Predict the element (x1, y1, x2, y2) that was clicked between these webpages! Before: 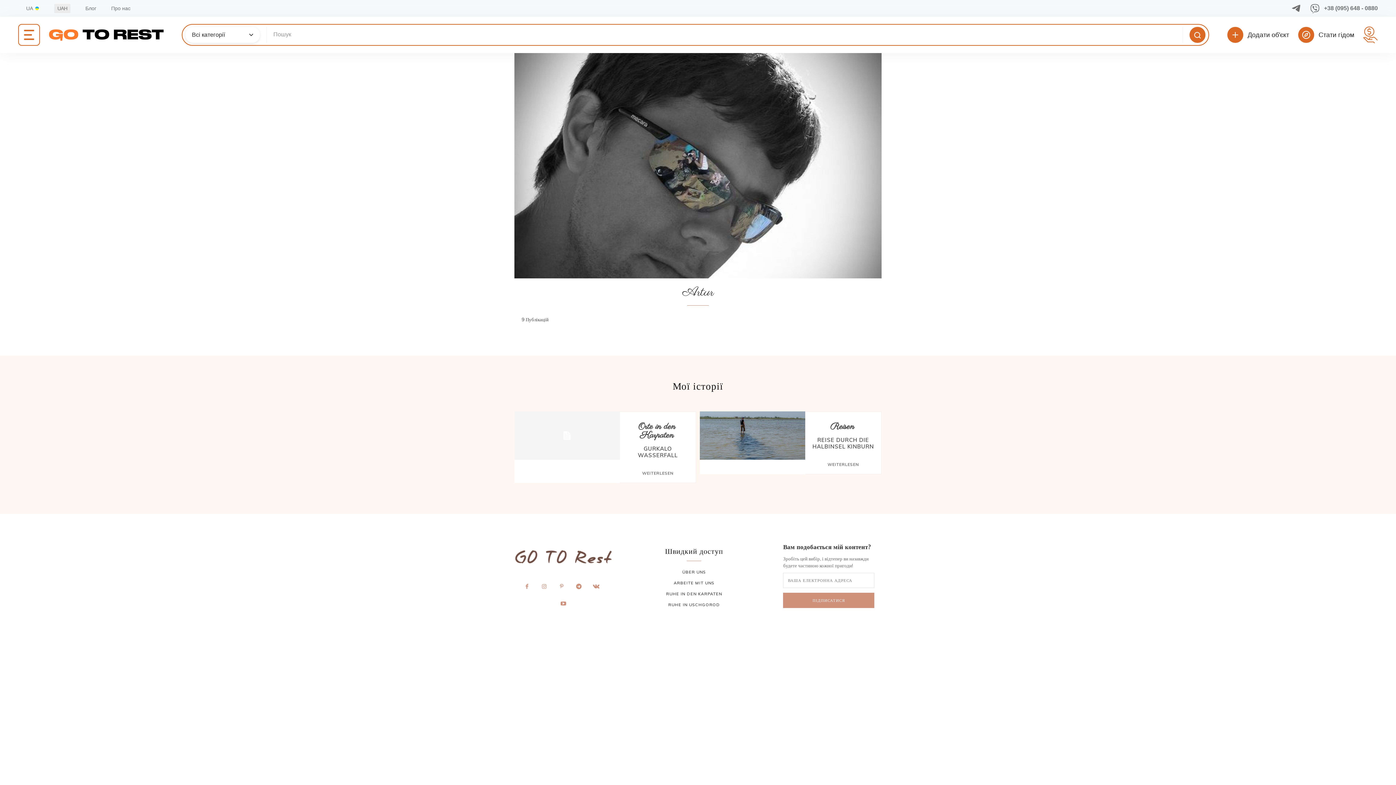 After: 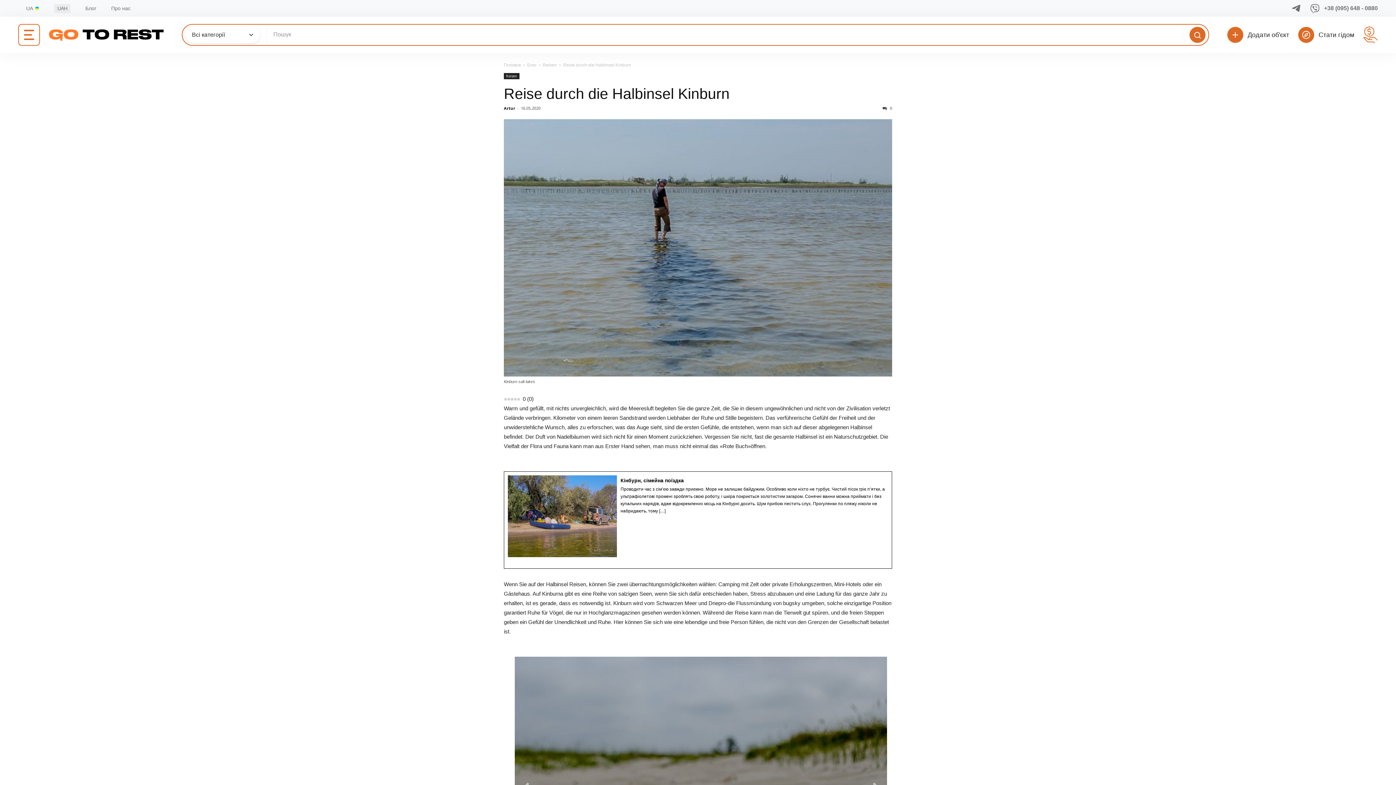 Action: bbox: (700, 411, 805, 460)